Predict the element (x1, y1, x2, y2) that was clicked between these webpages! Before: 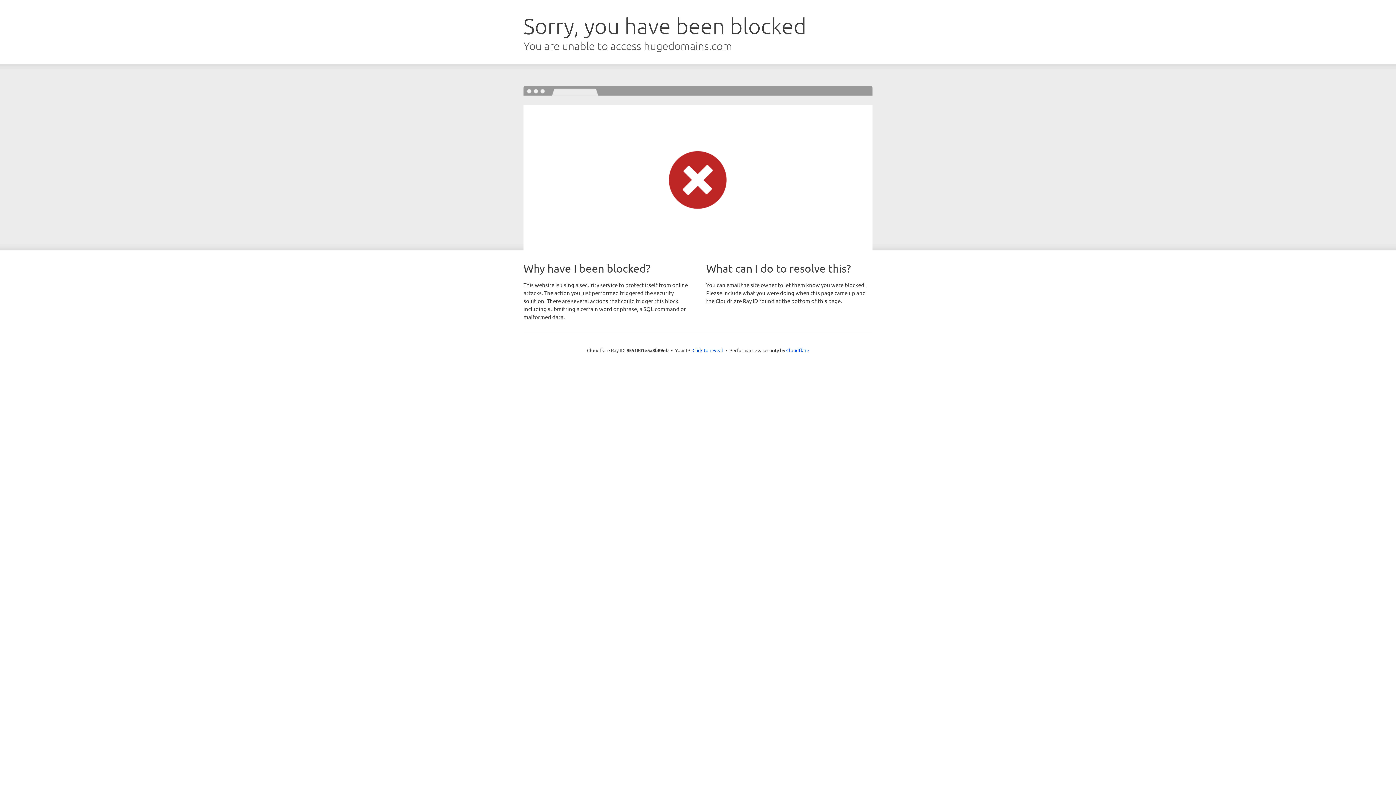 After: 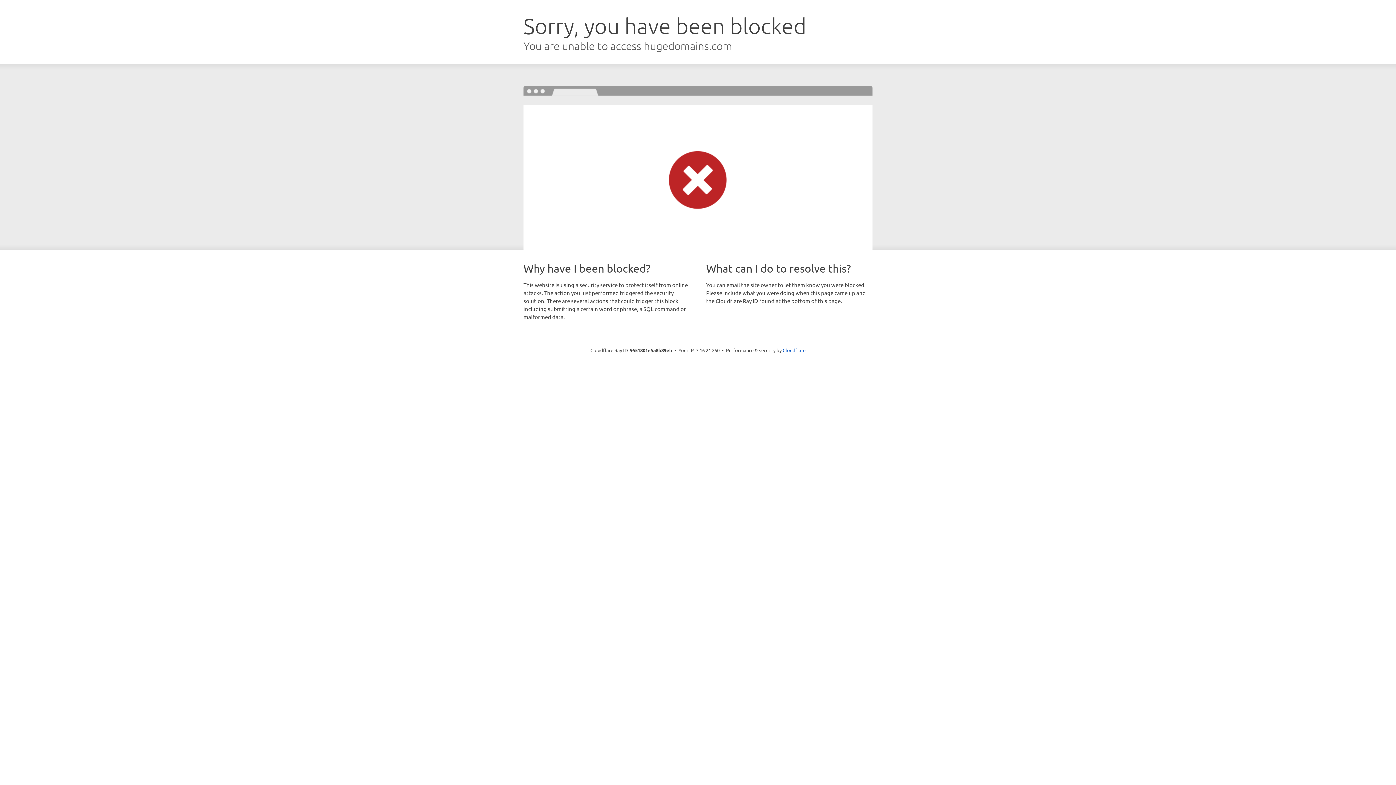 Action: label: Click to reveal bbox: (692, 346, 723, 353)